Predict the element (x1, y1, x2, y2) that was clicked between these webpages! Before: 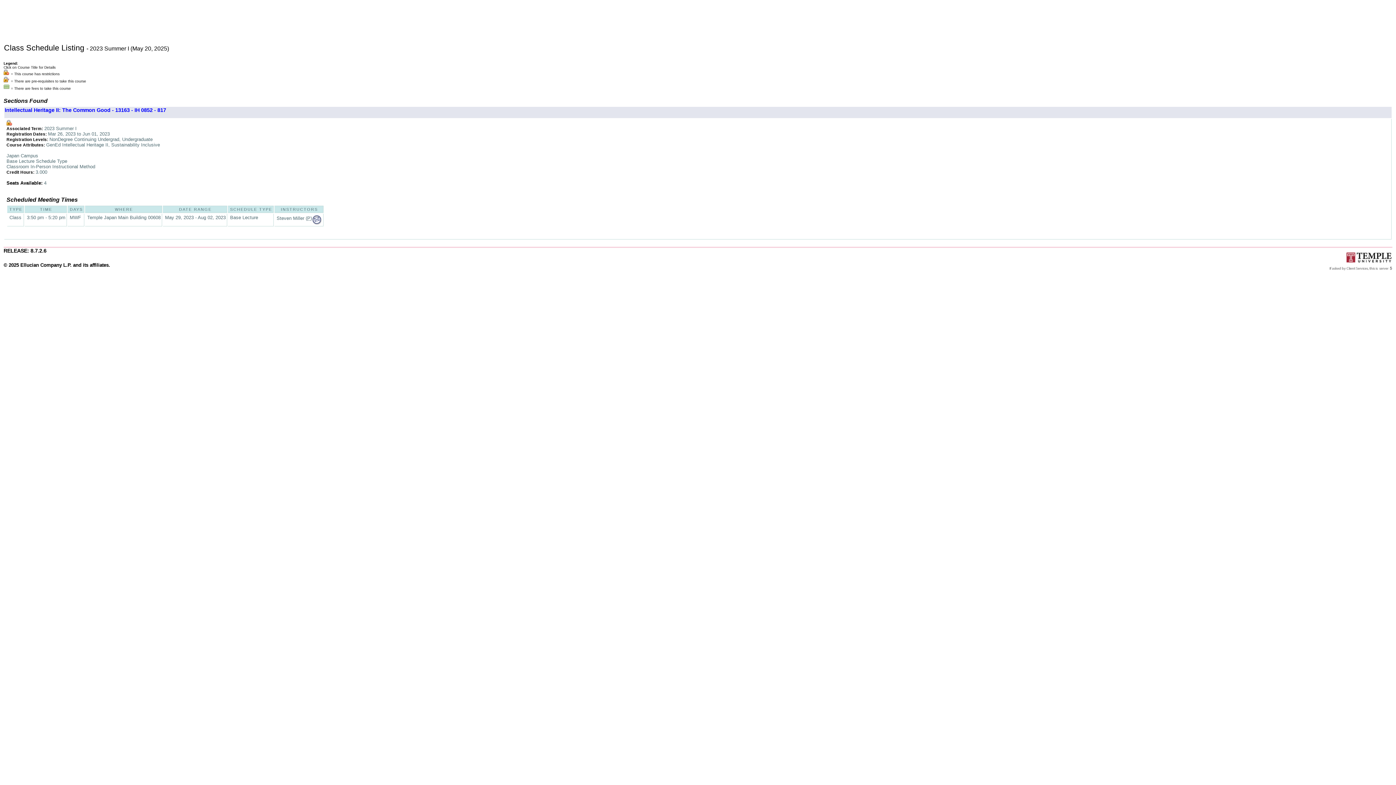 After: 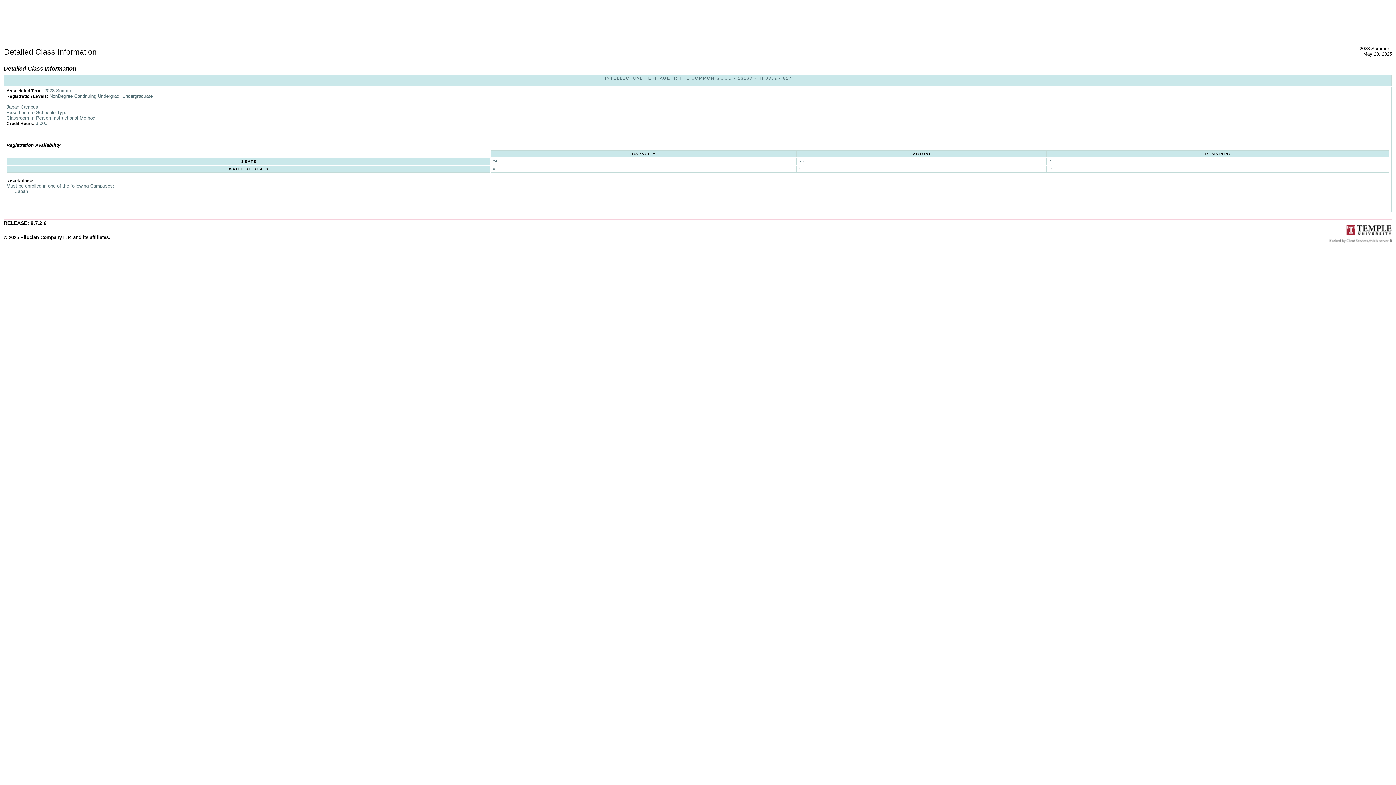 Action: label: Intellectual Heritage II: The Common Good - 13163 - IH 0852 - 817 bbox: (4, 107, 166, 113)